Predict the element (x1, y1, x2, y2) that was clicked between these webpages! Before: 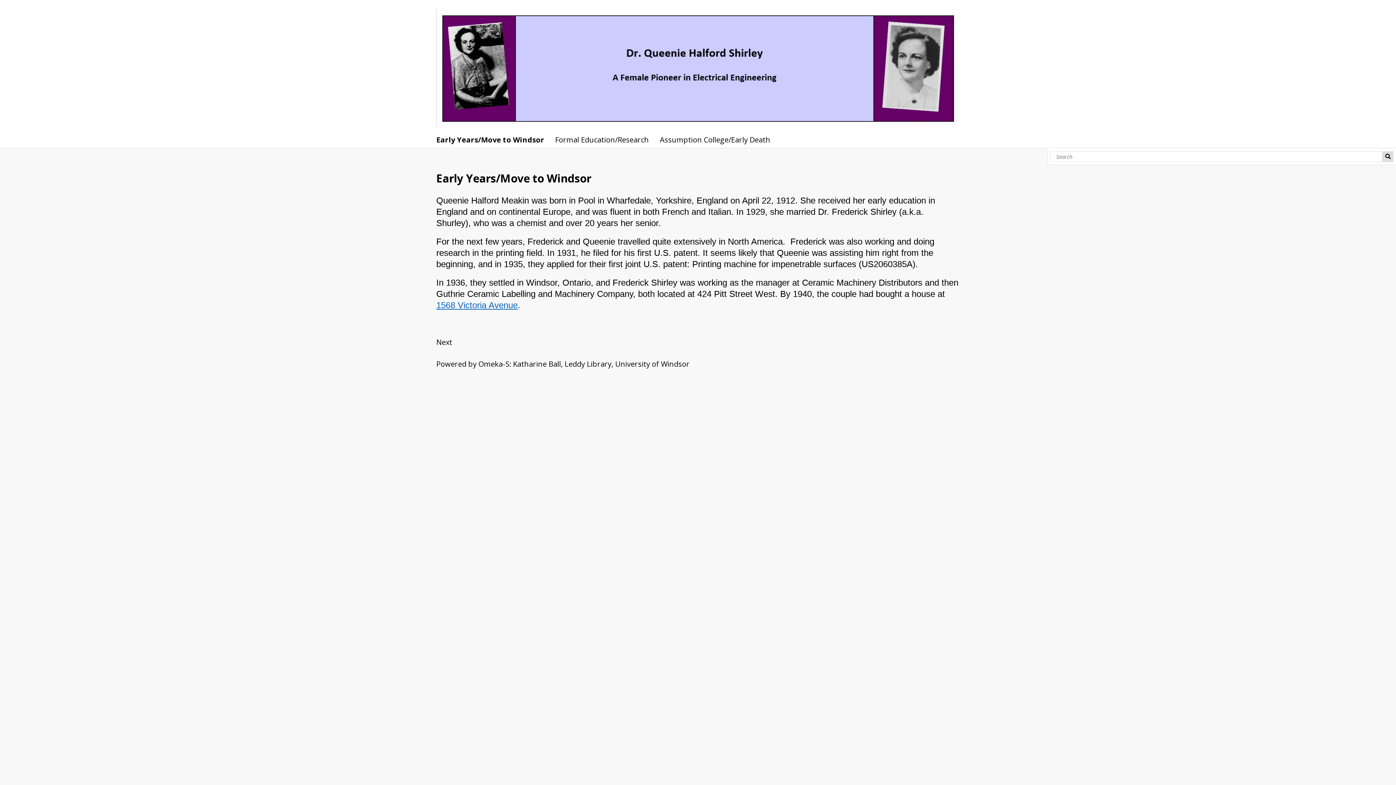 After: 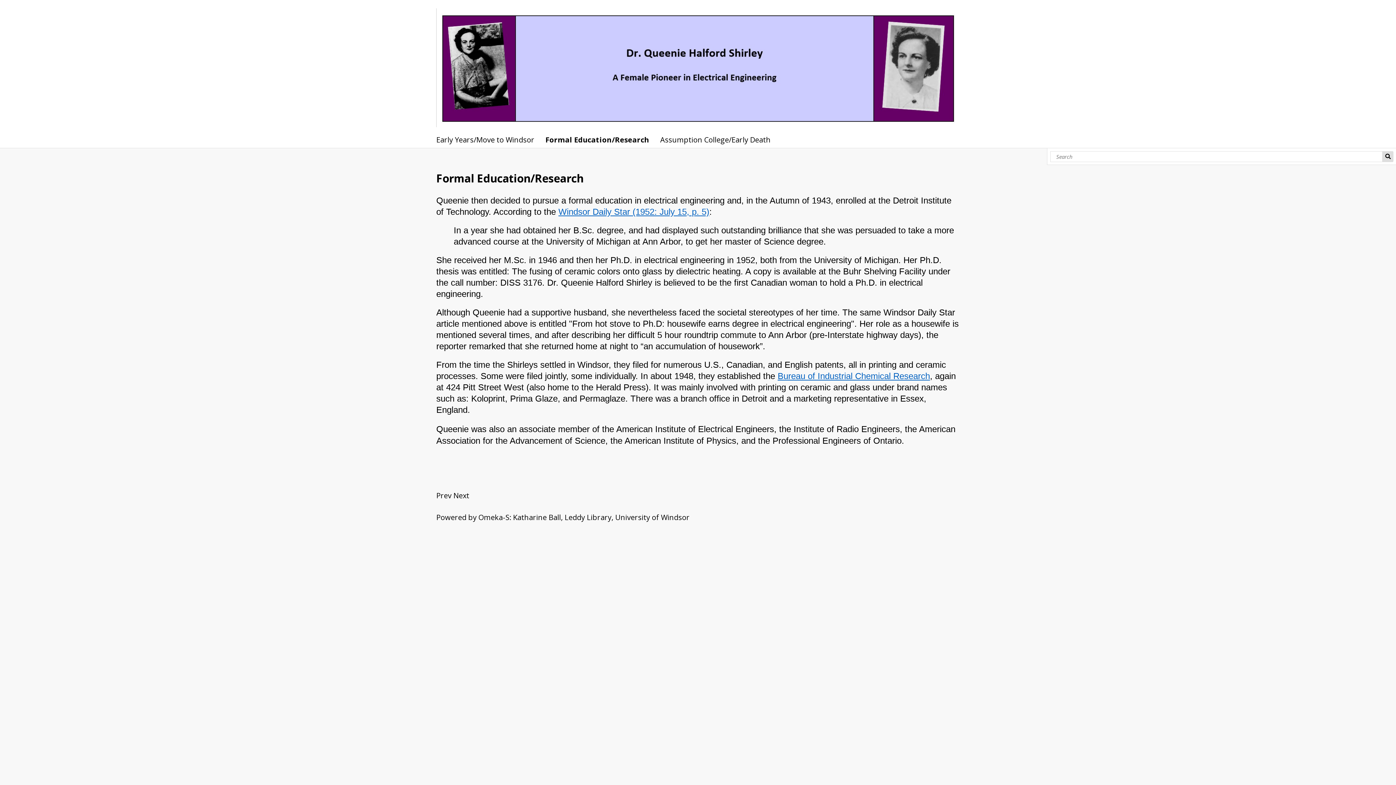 Action: bbox: (436, 337, 452, 347) label: Next